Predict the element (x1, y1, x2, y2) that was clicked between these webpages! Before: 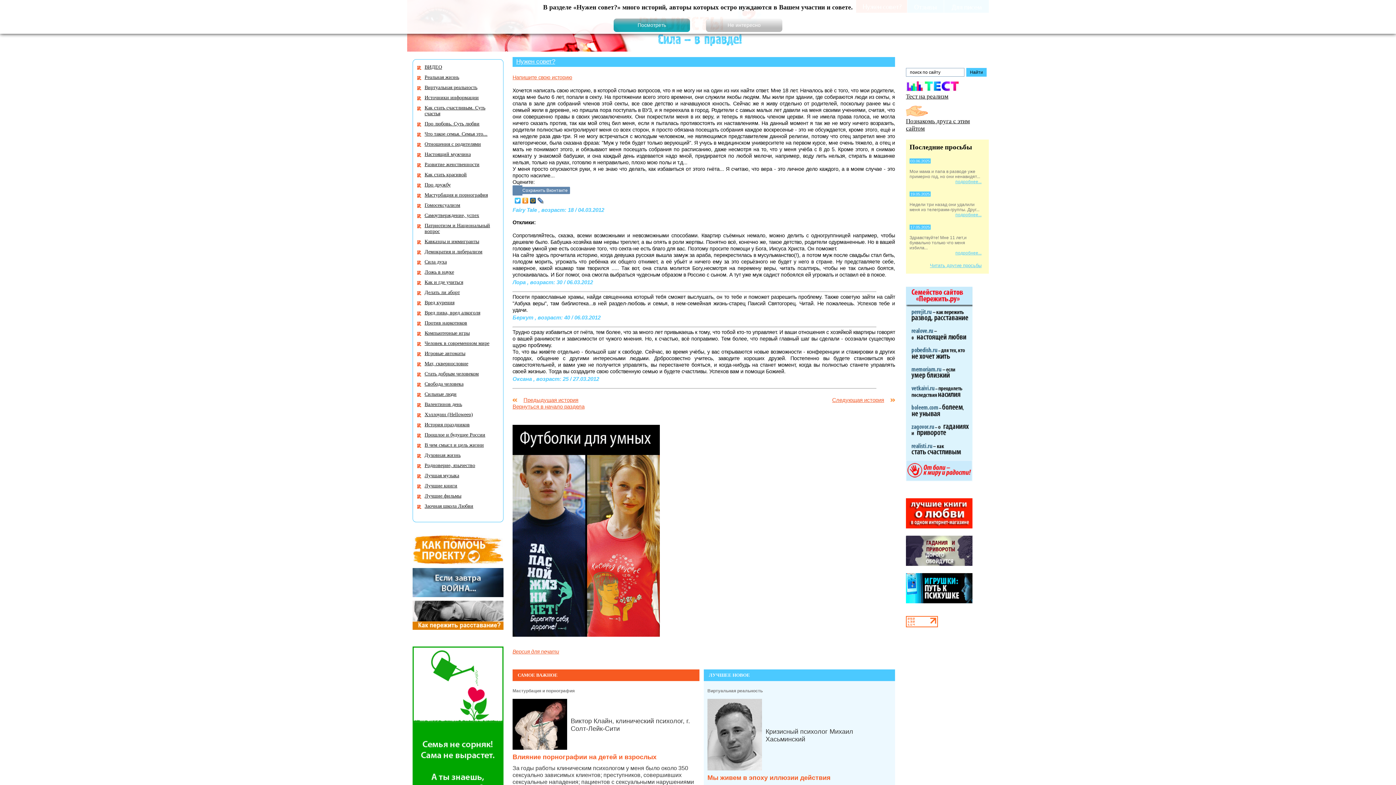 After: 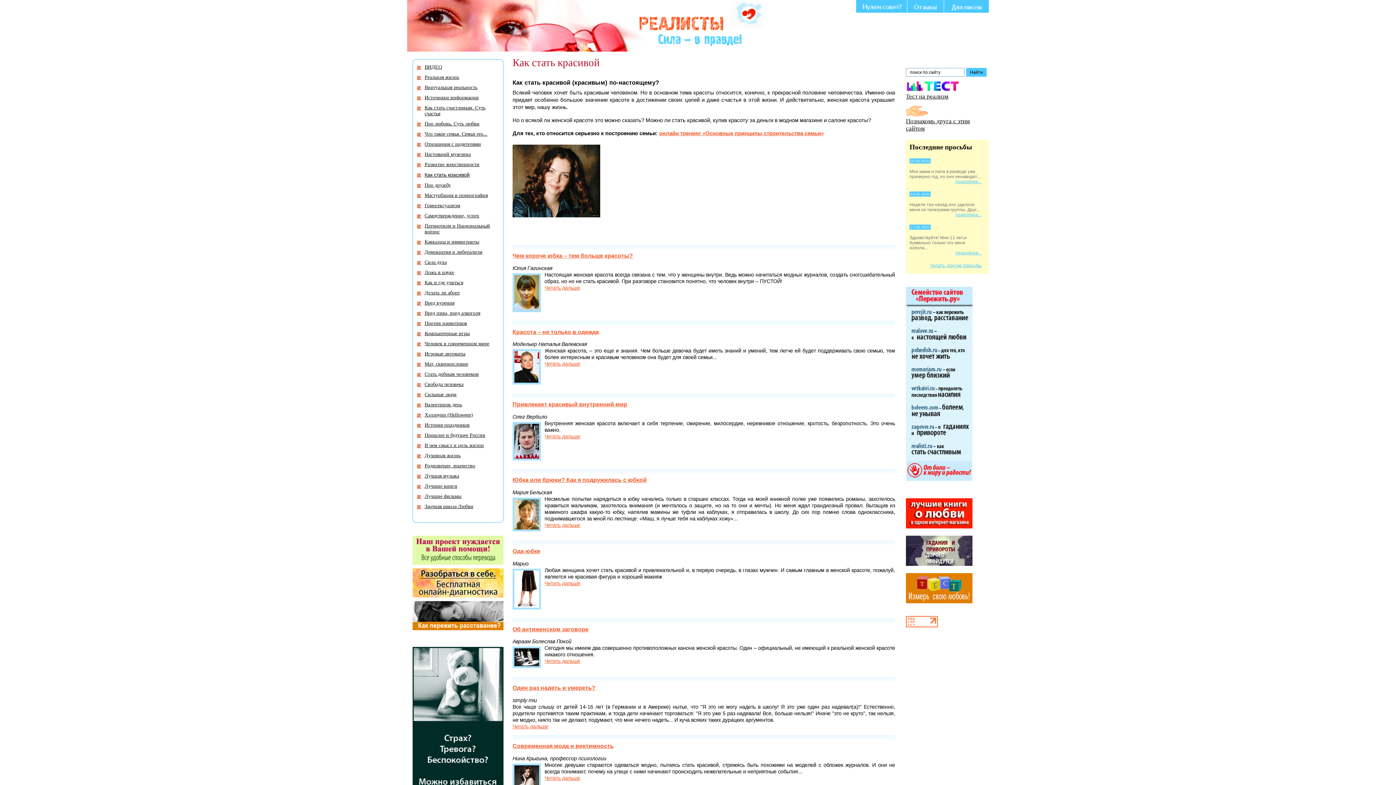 Action: label: Как стать красивой bbox: (424, 172, 466, 177)